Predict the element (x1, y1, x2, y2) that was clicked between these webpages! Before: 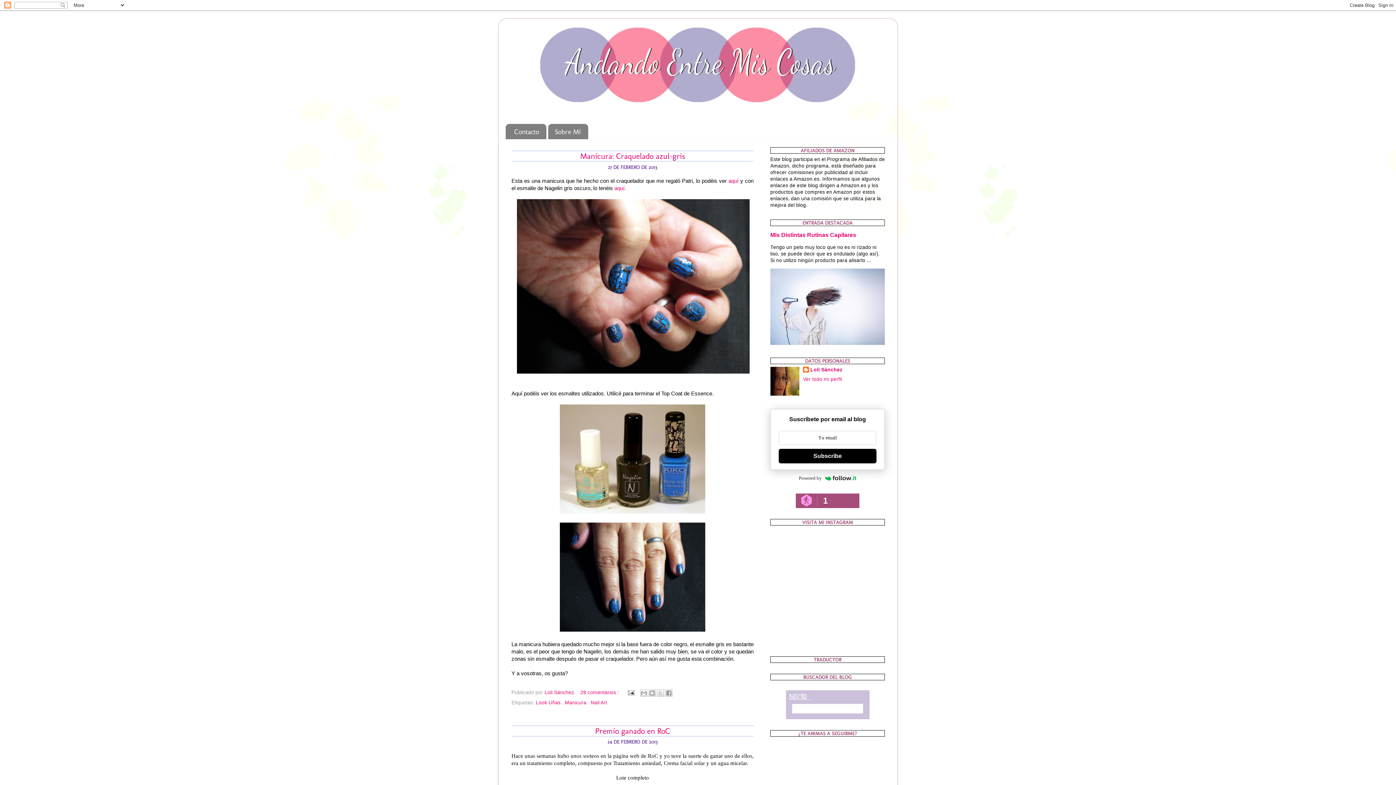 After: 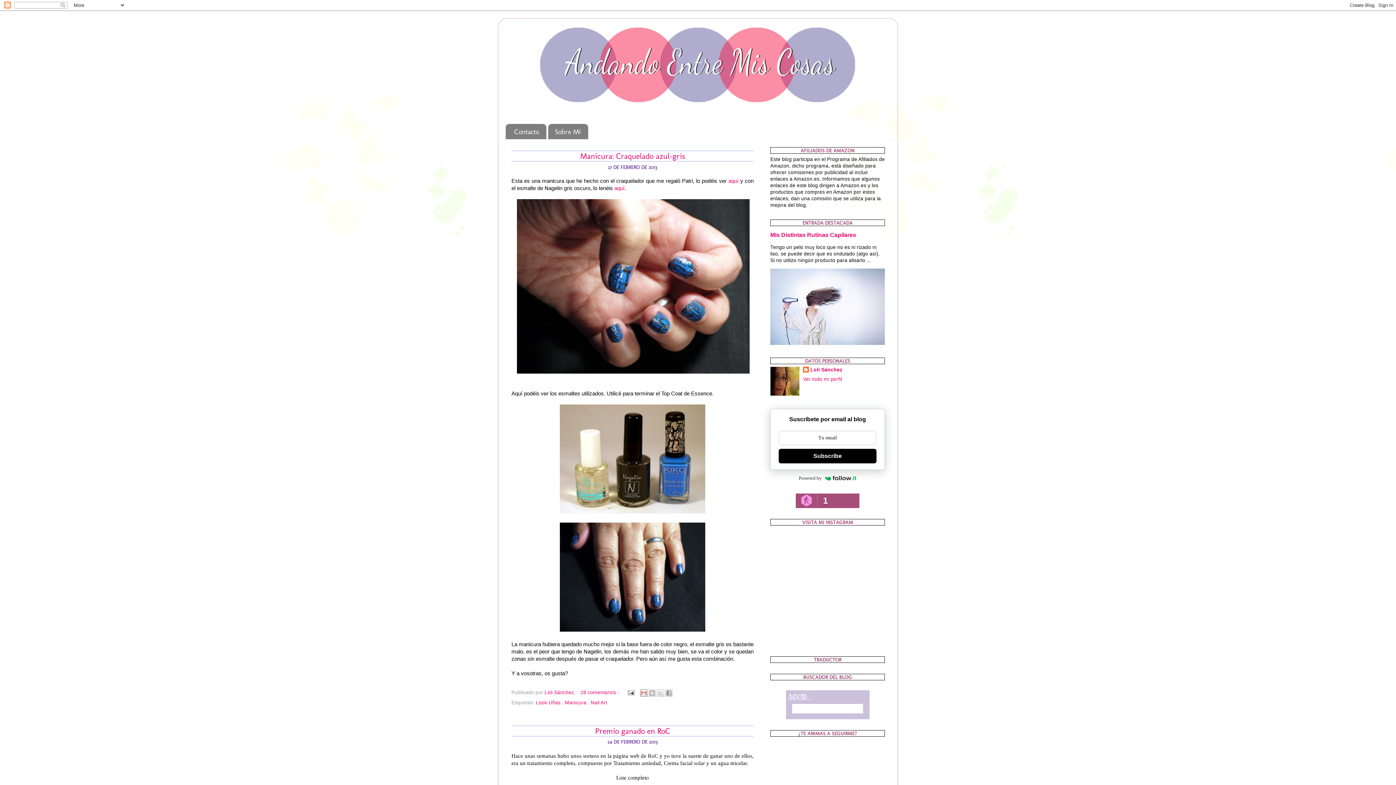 Action: bbox: (640, 689, 647, 696) label: Enviar por correo electrónico